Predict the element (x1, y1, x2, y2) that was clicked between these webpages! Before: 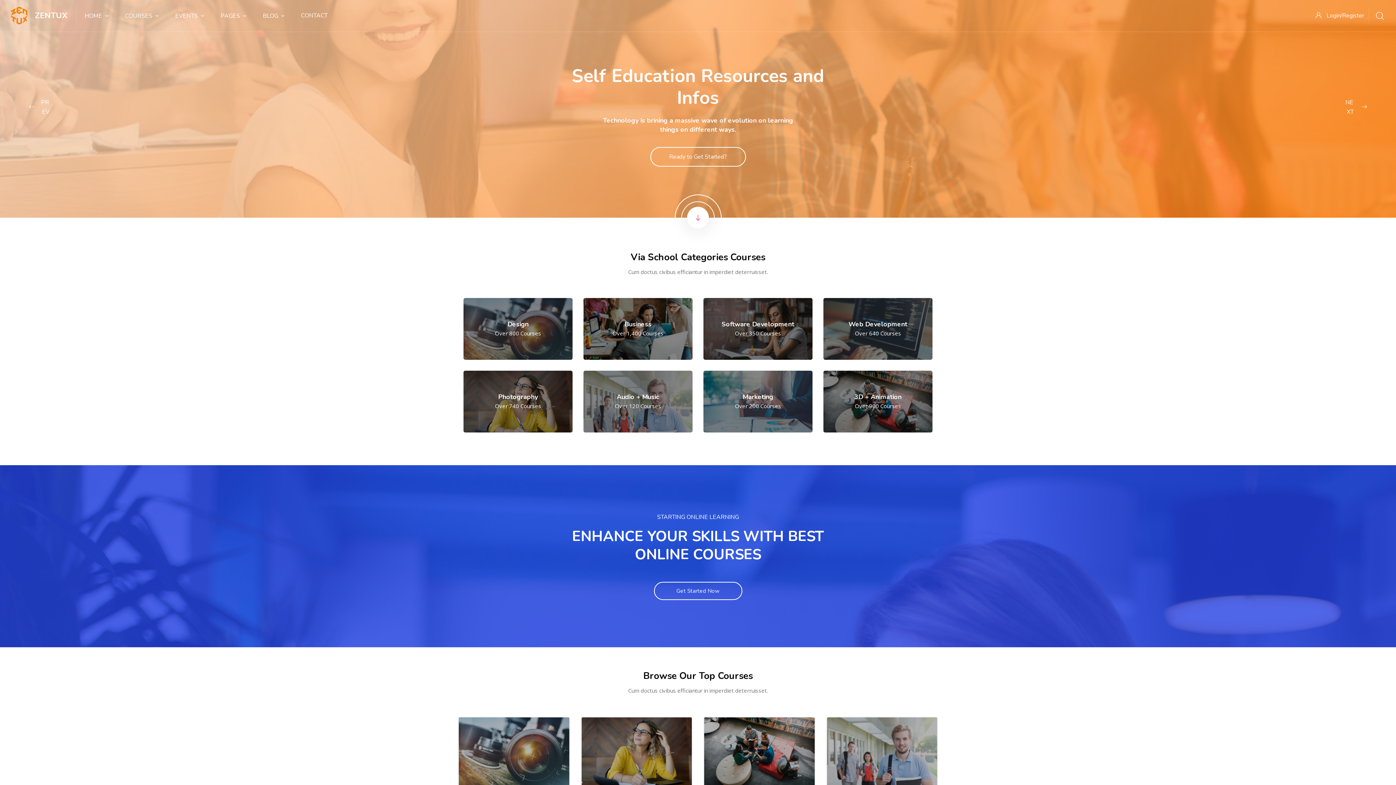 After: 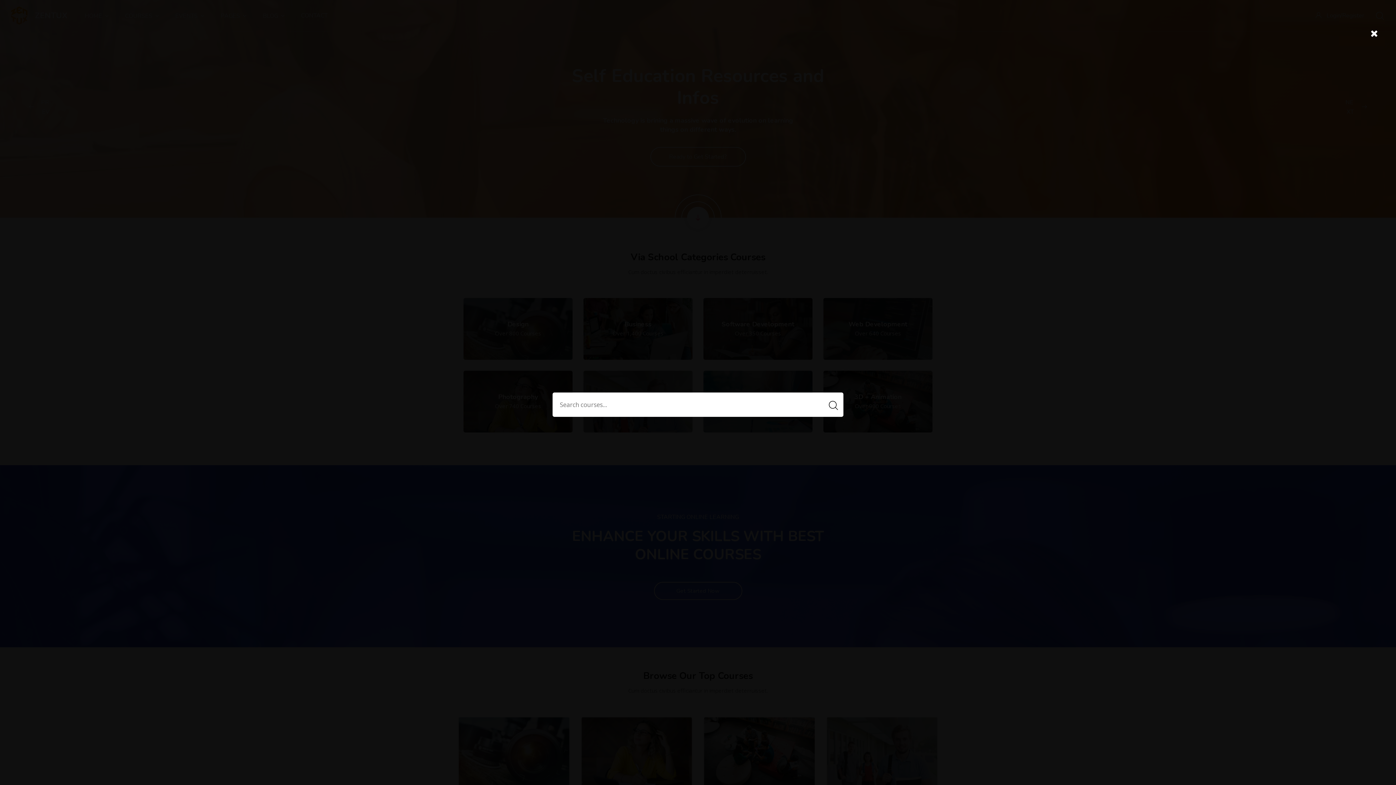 Action: bbox: (1376, 9, 1384, 22)